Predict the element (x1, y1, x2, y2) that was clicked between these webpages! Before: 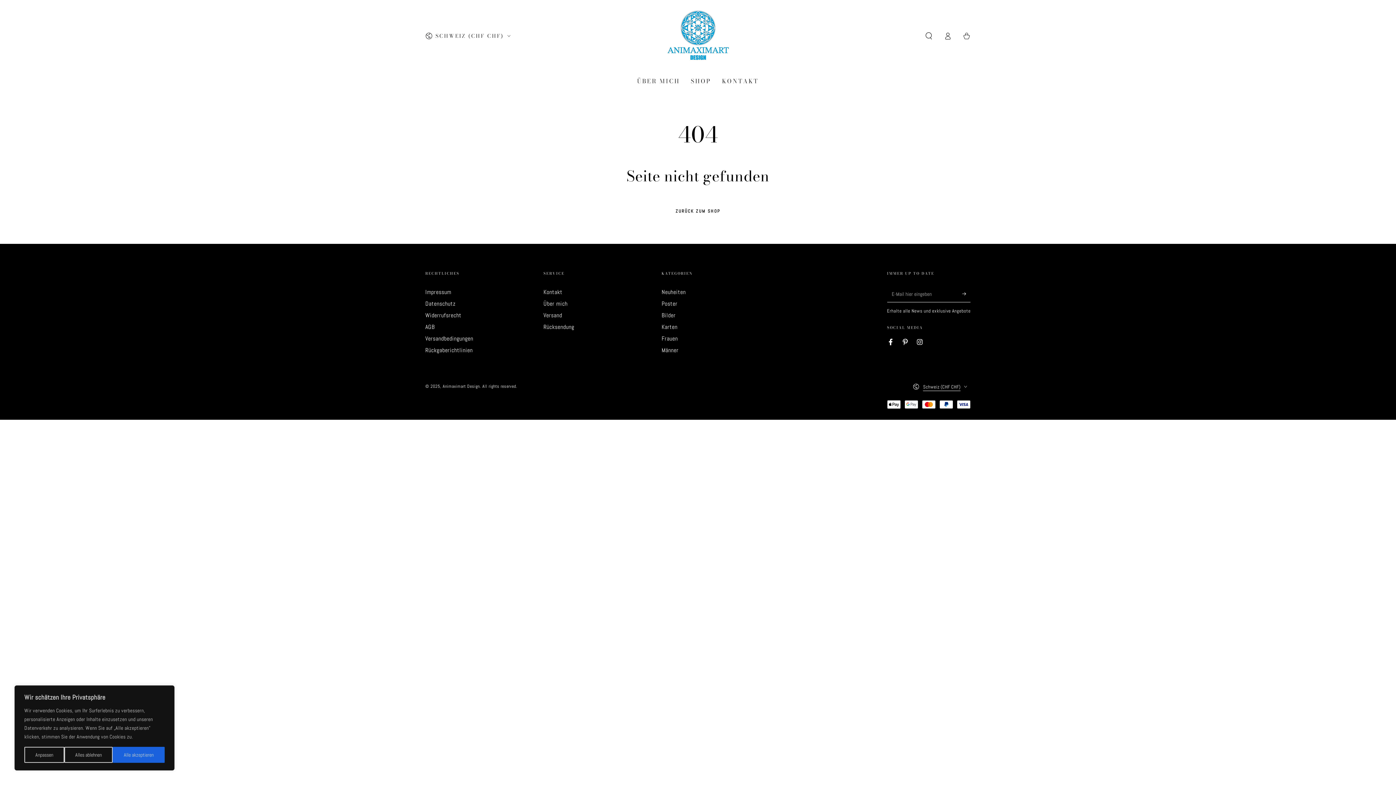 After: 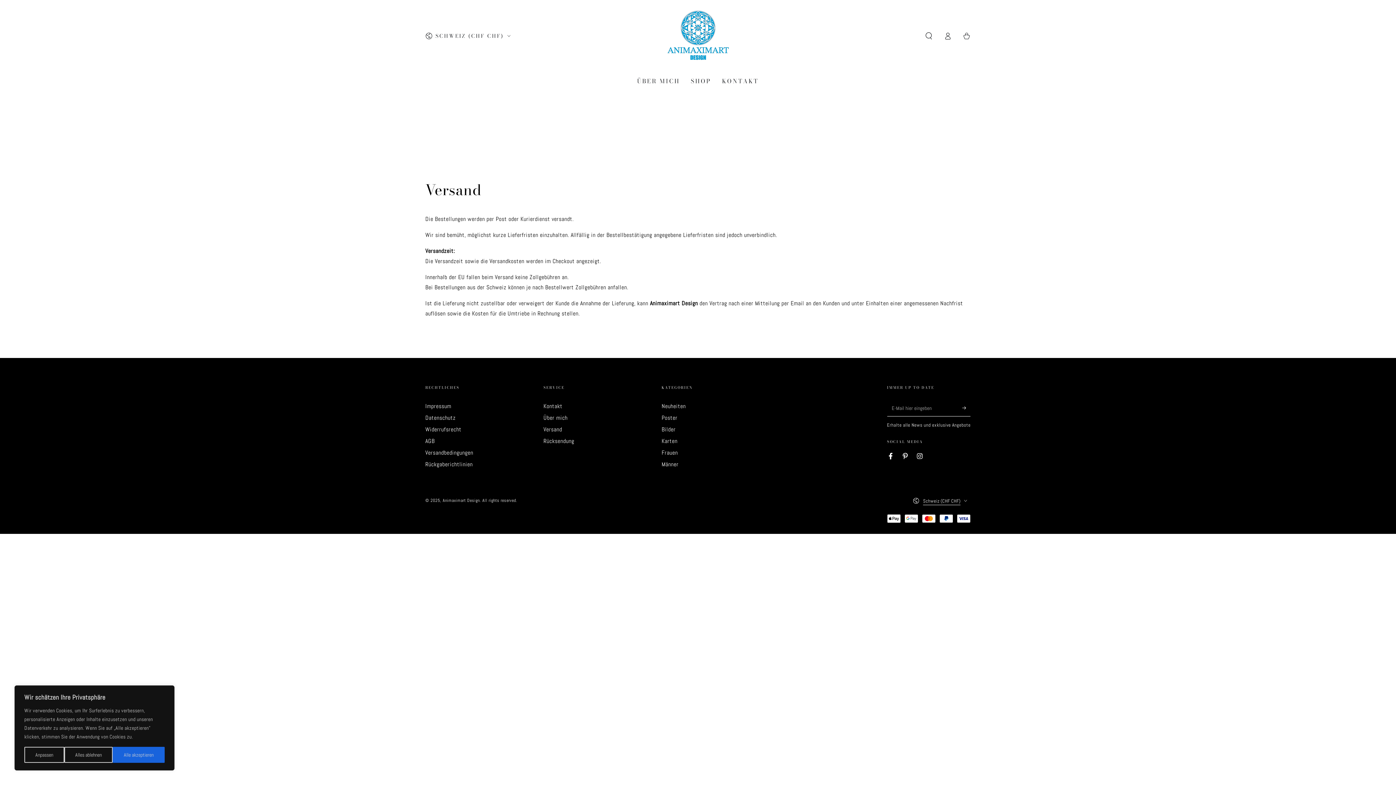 Action: label: Versand bbox: (543, 311, 562, 319)